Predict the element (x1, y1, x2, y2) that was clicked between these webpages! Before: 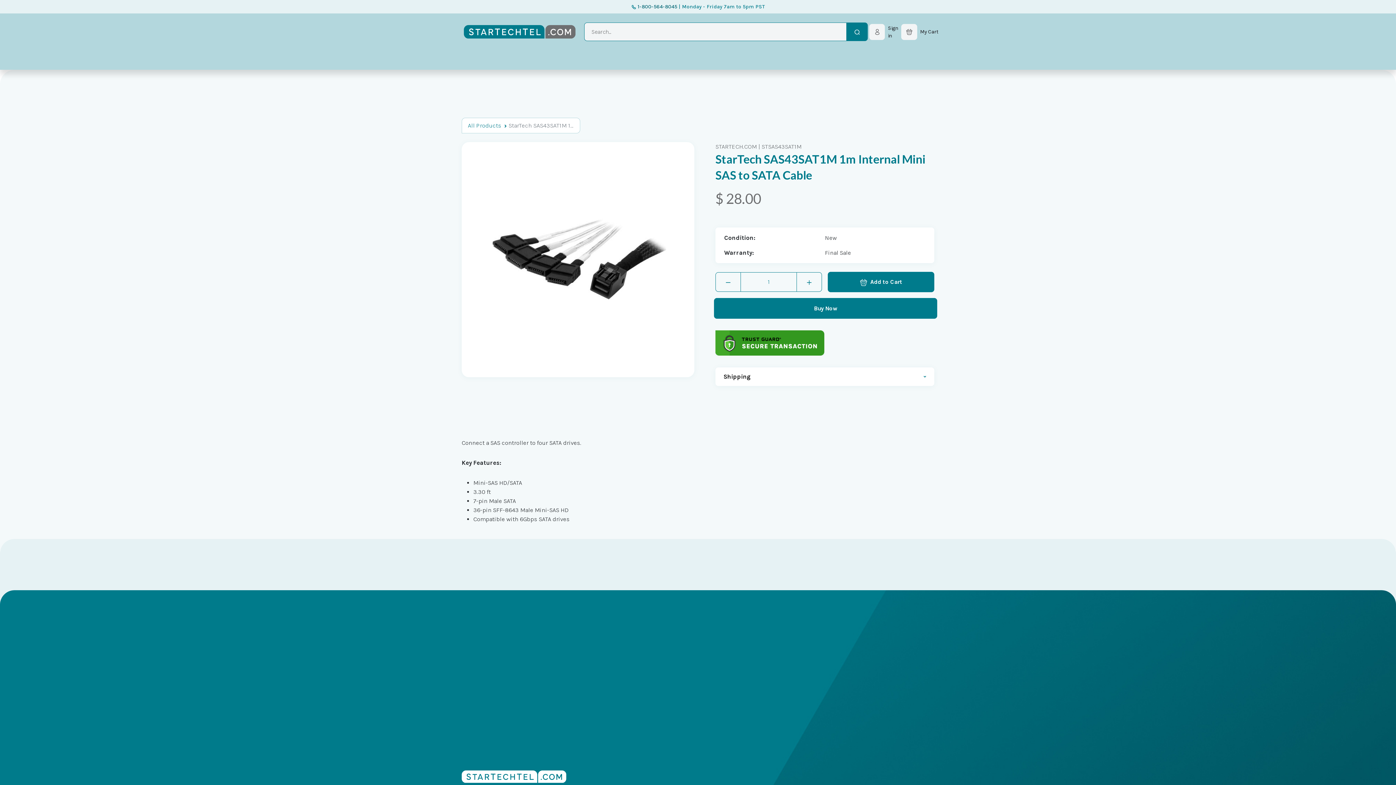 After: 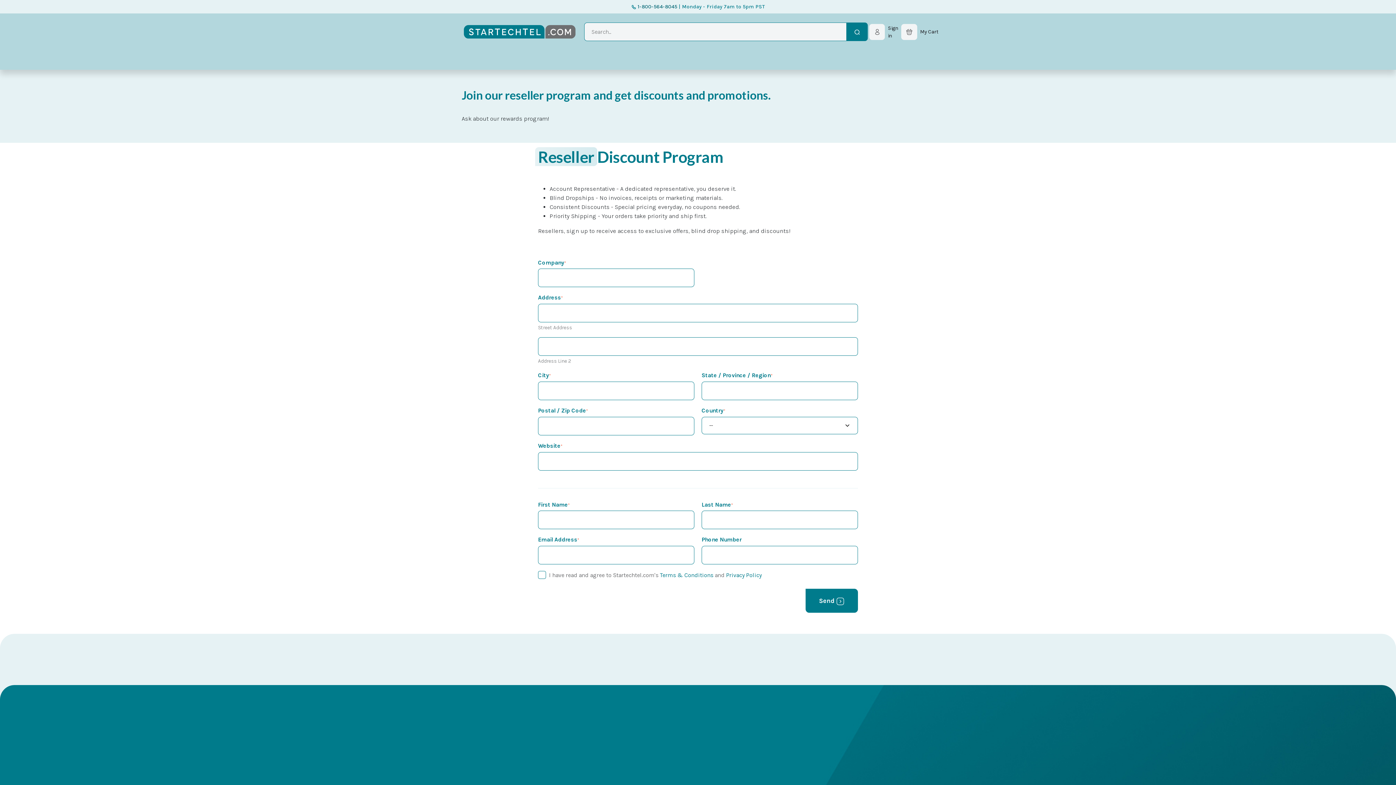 Action: label: Reseller bbox: (737, 47, 764, 66)